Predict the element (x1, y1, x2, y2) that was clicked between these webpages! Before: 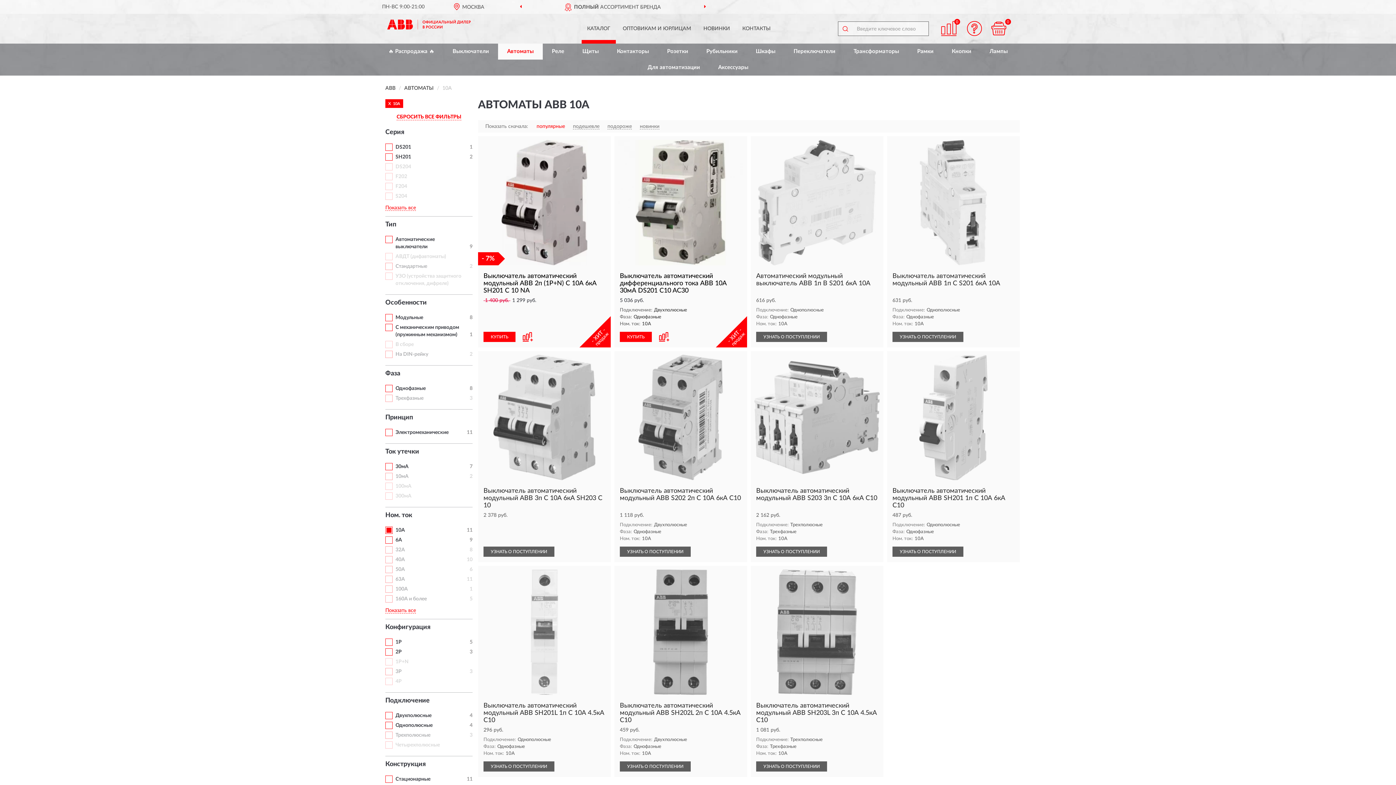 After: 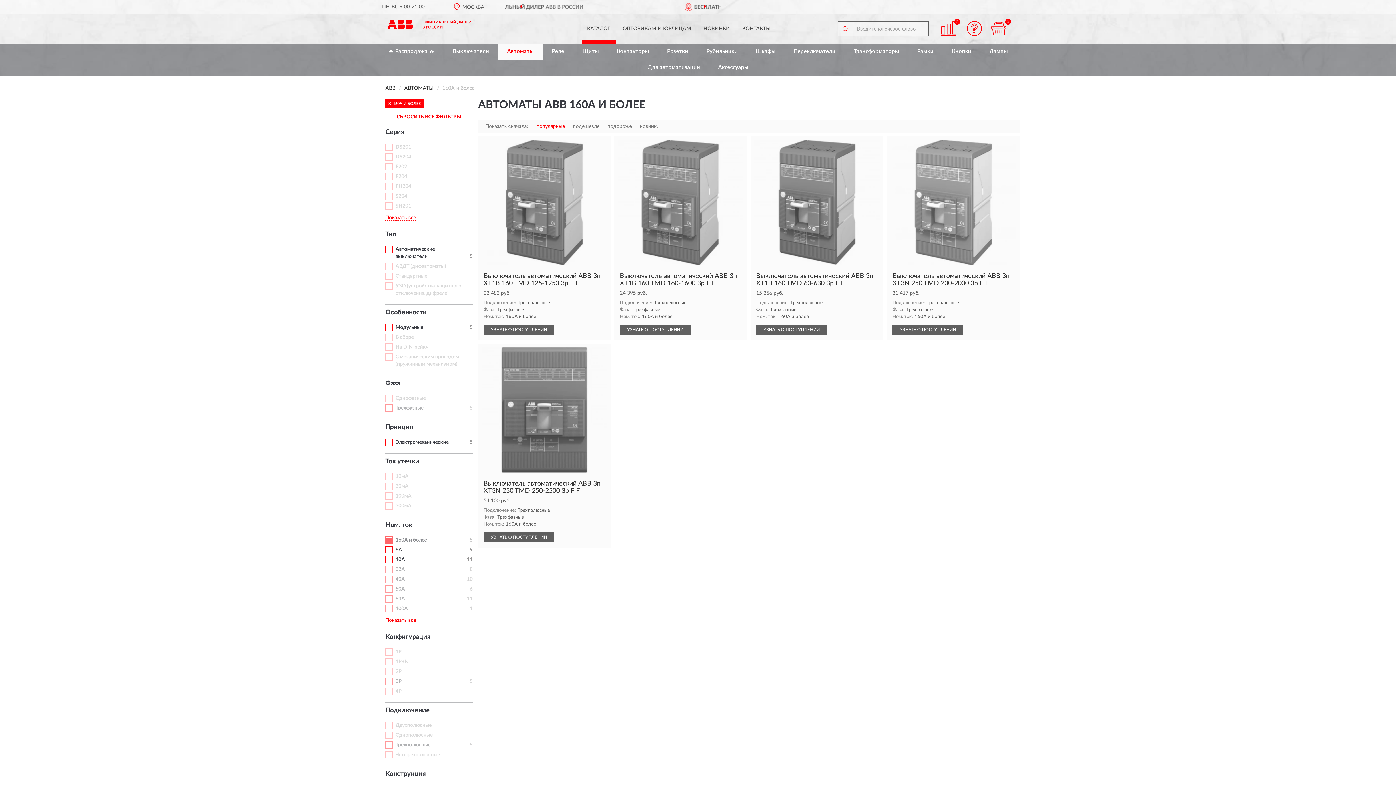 Action: label: 160А и более bbox: (395, 596, 426, 601)